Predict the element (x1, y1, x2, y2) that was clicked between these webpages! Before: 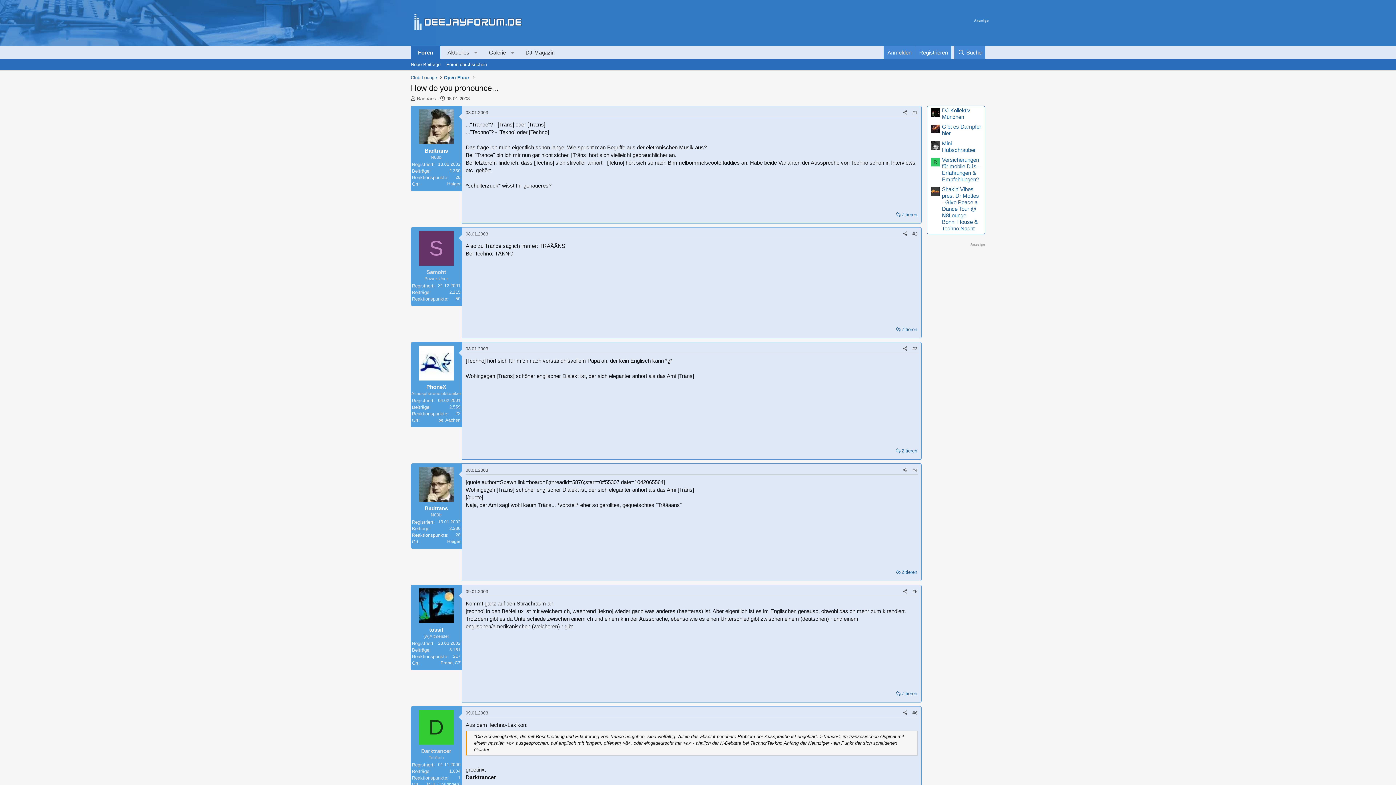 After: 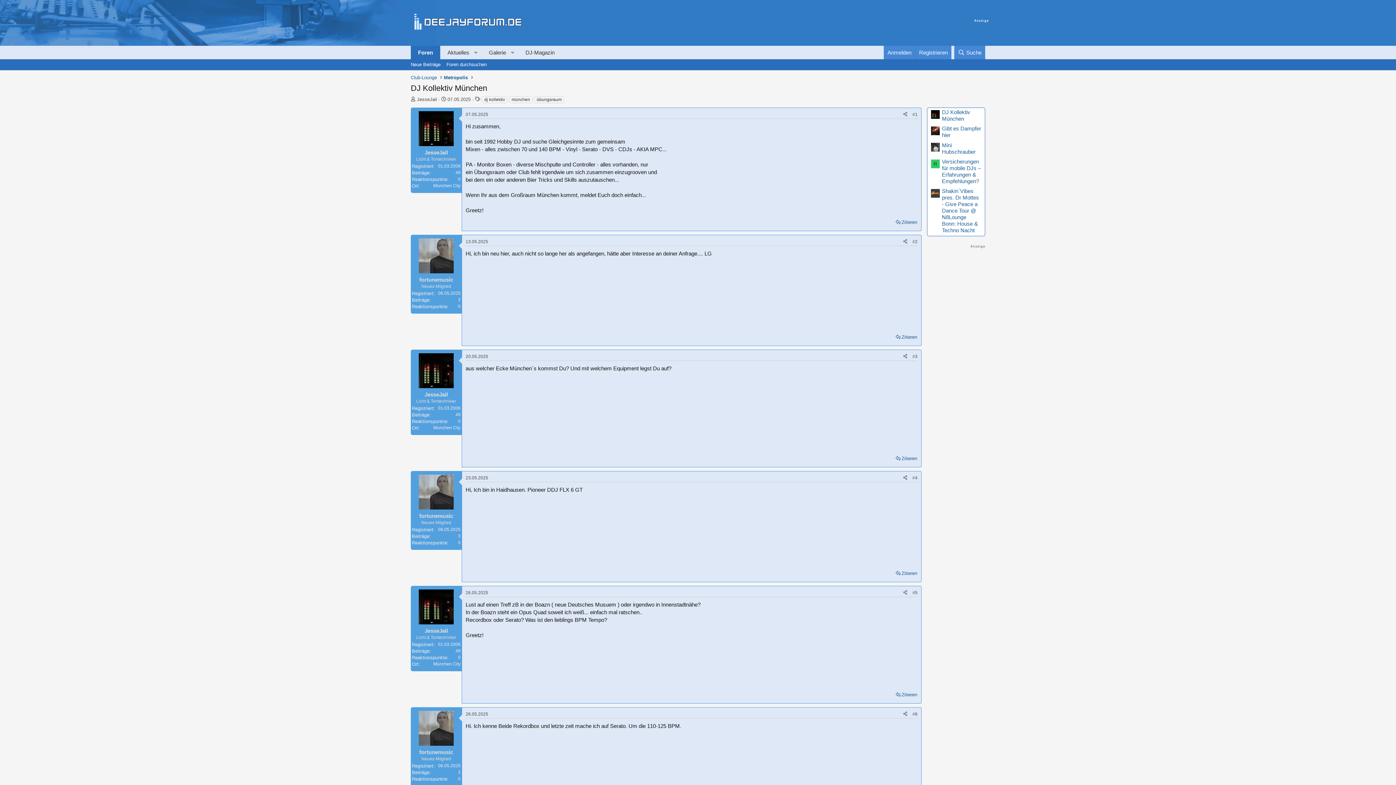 Action: bbox: (942, 107, 970, 120) label: DJ Kollektiv München